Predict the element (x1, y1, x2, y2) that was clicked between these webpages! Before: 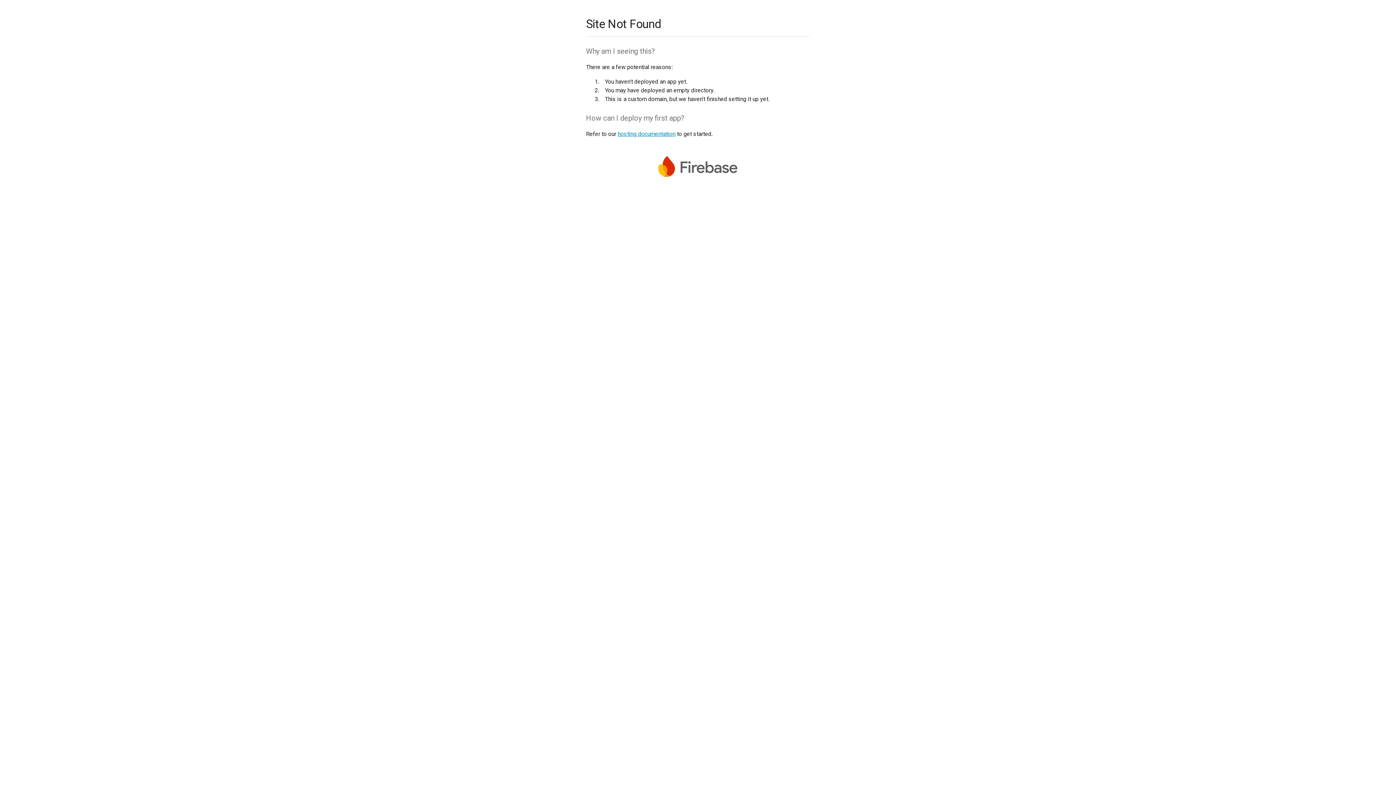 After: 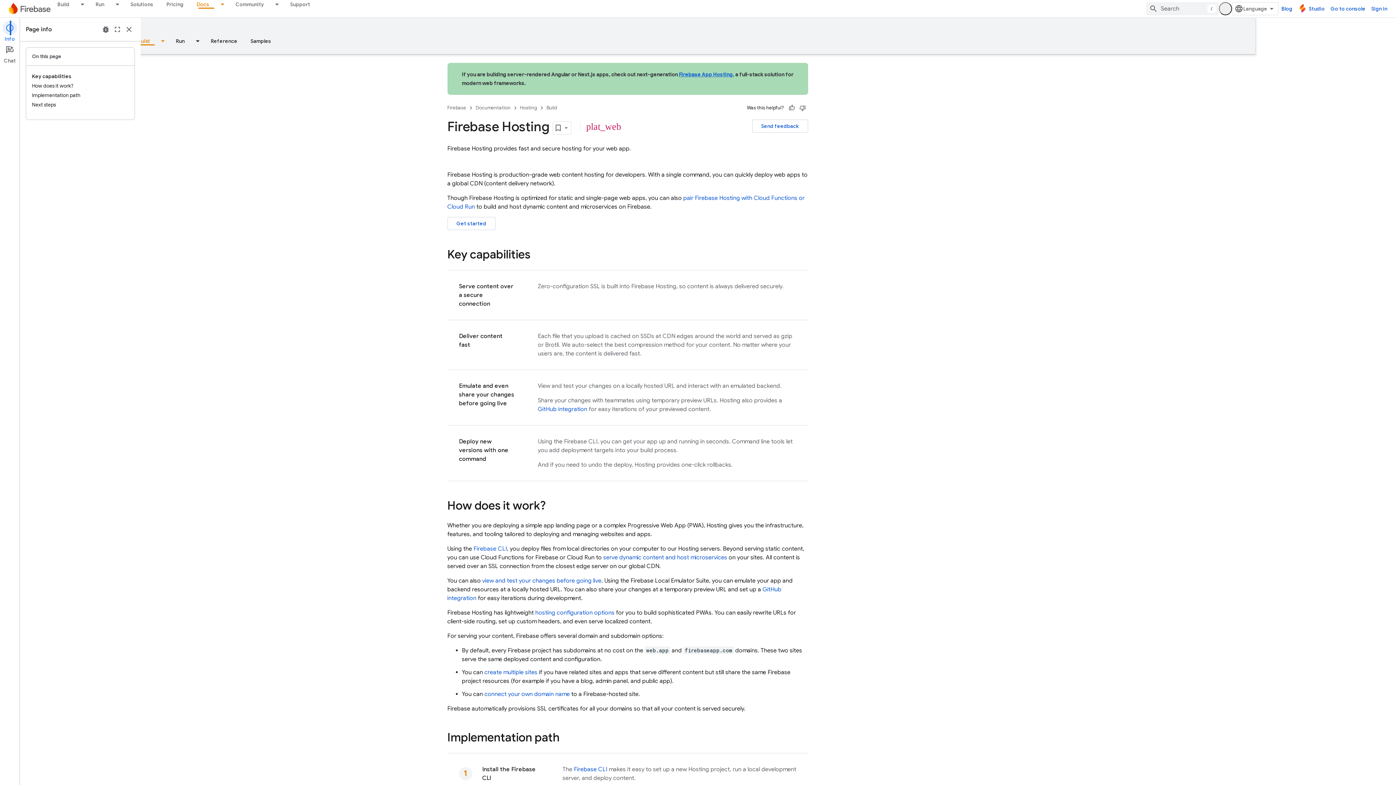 Action: bbox: (617, 130, 675, 137) label: hosting documentation